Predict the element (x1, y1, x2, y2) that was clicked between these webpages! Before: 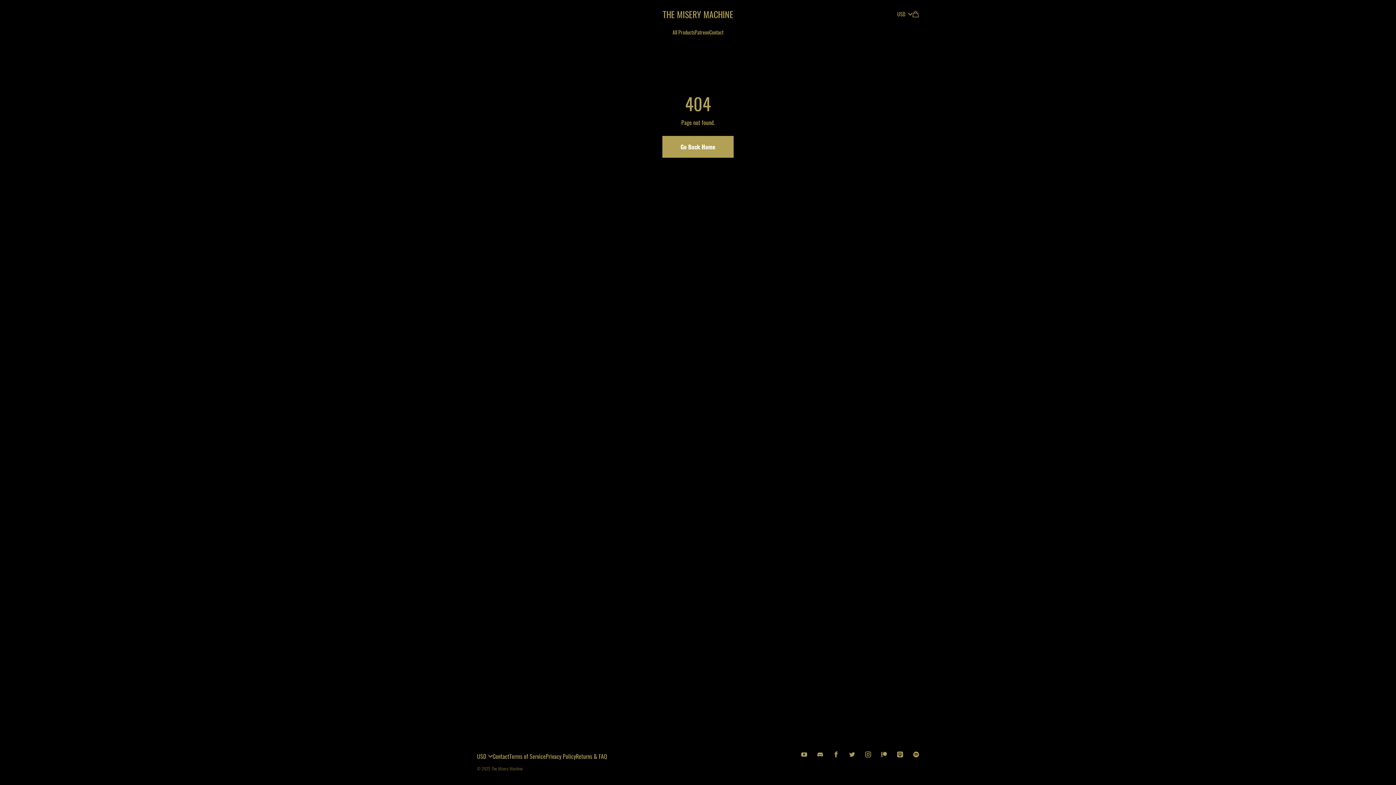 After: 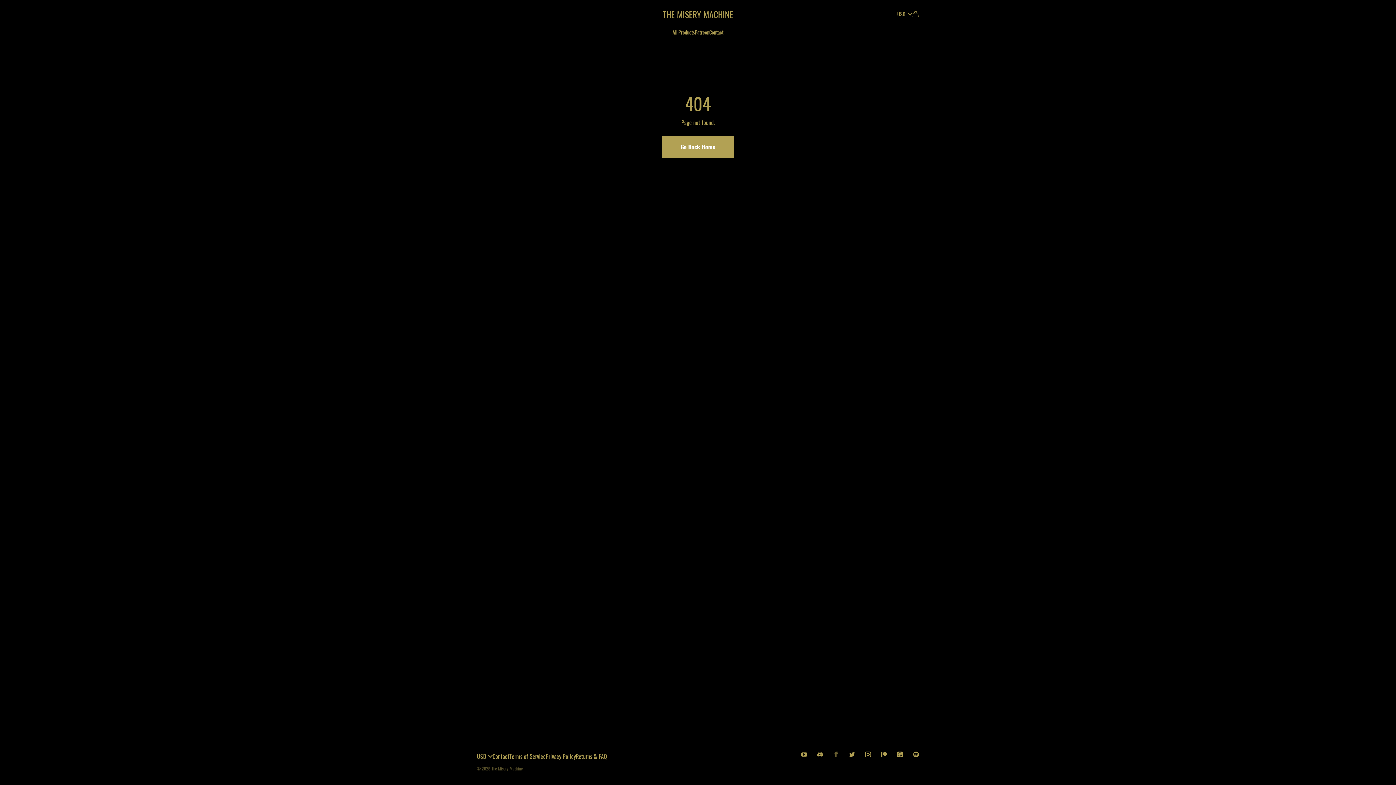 Action: bbox: (828, 747, 844, 762)